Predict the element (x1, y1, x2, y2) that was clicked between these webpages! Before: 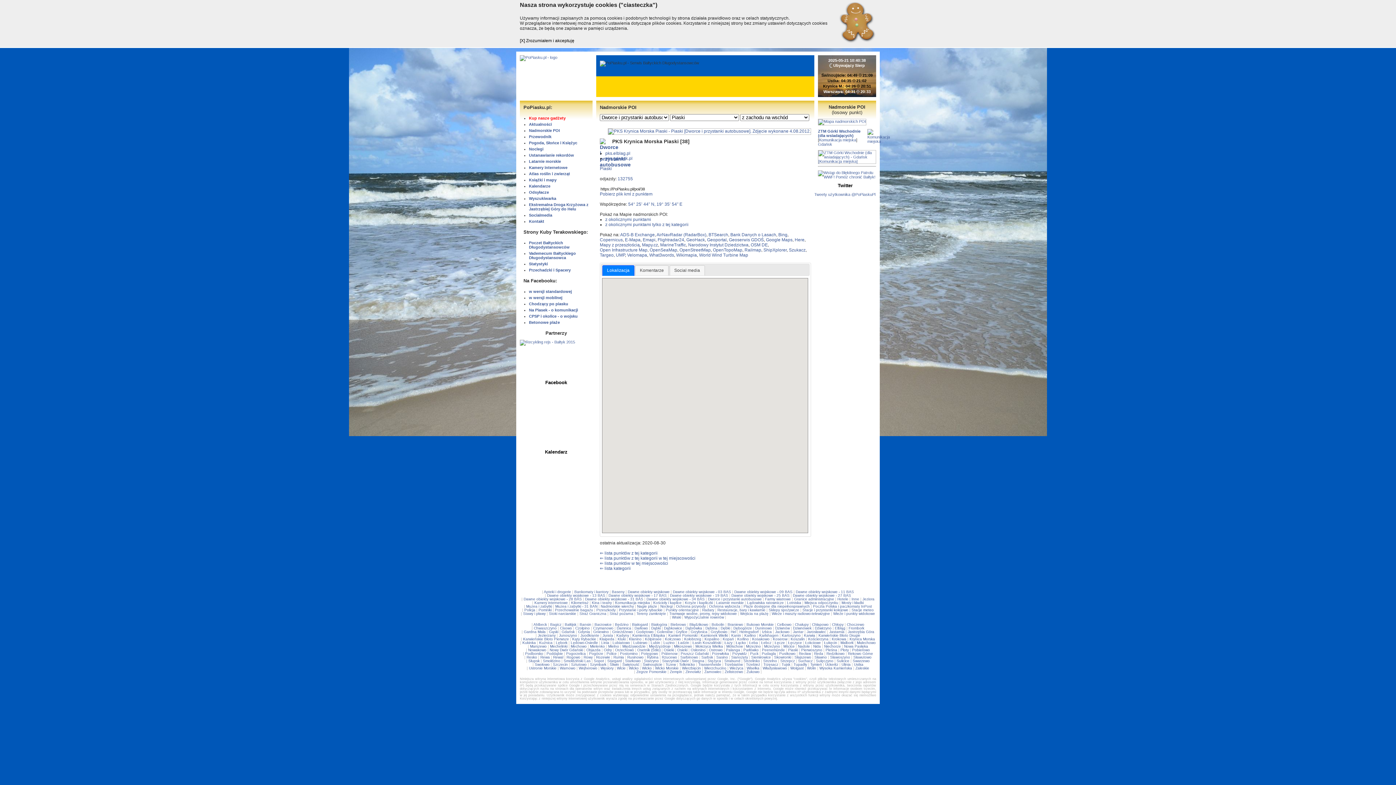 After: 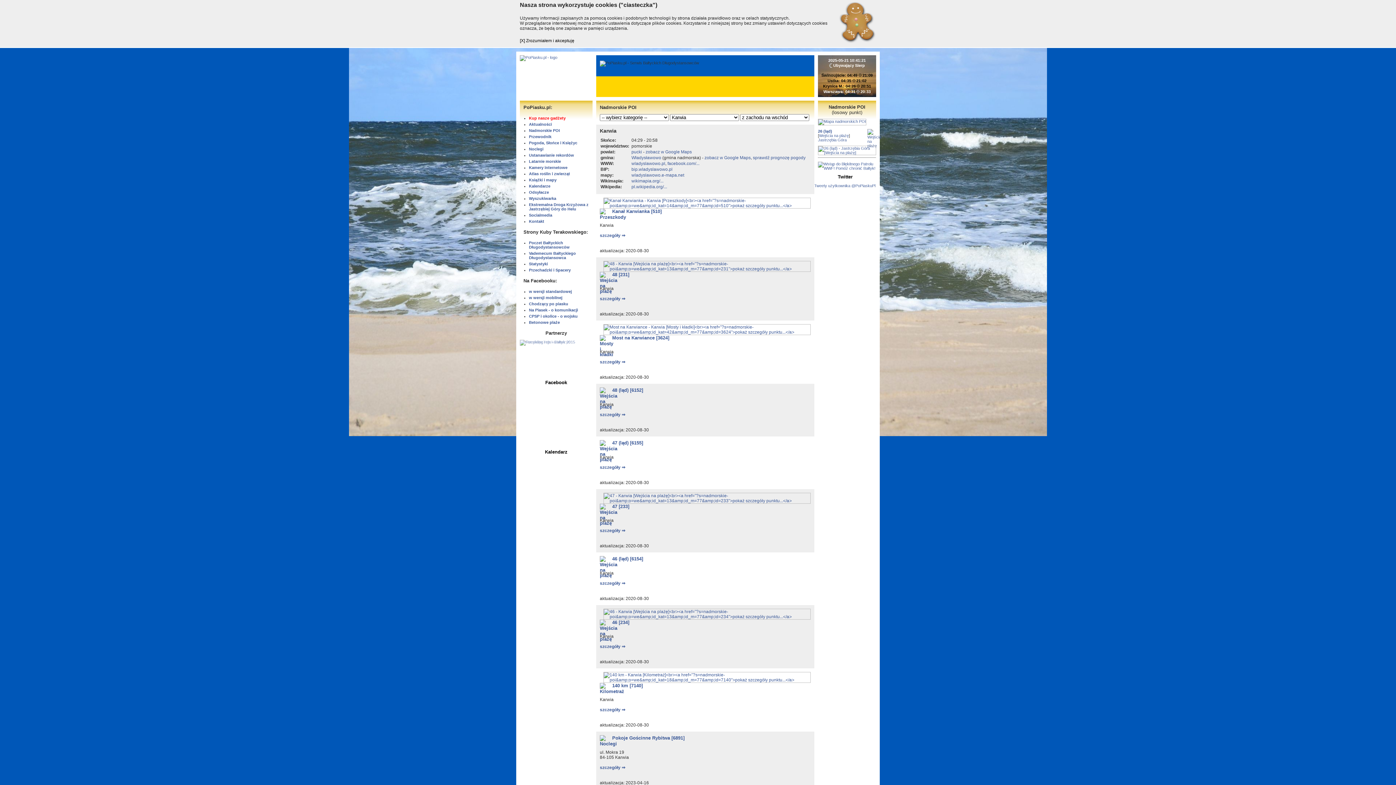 Action: bbox: (804, 633, 815, 637) label: Karwia